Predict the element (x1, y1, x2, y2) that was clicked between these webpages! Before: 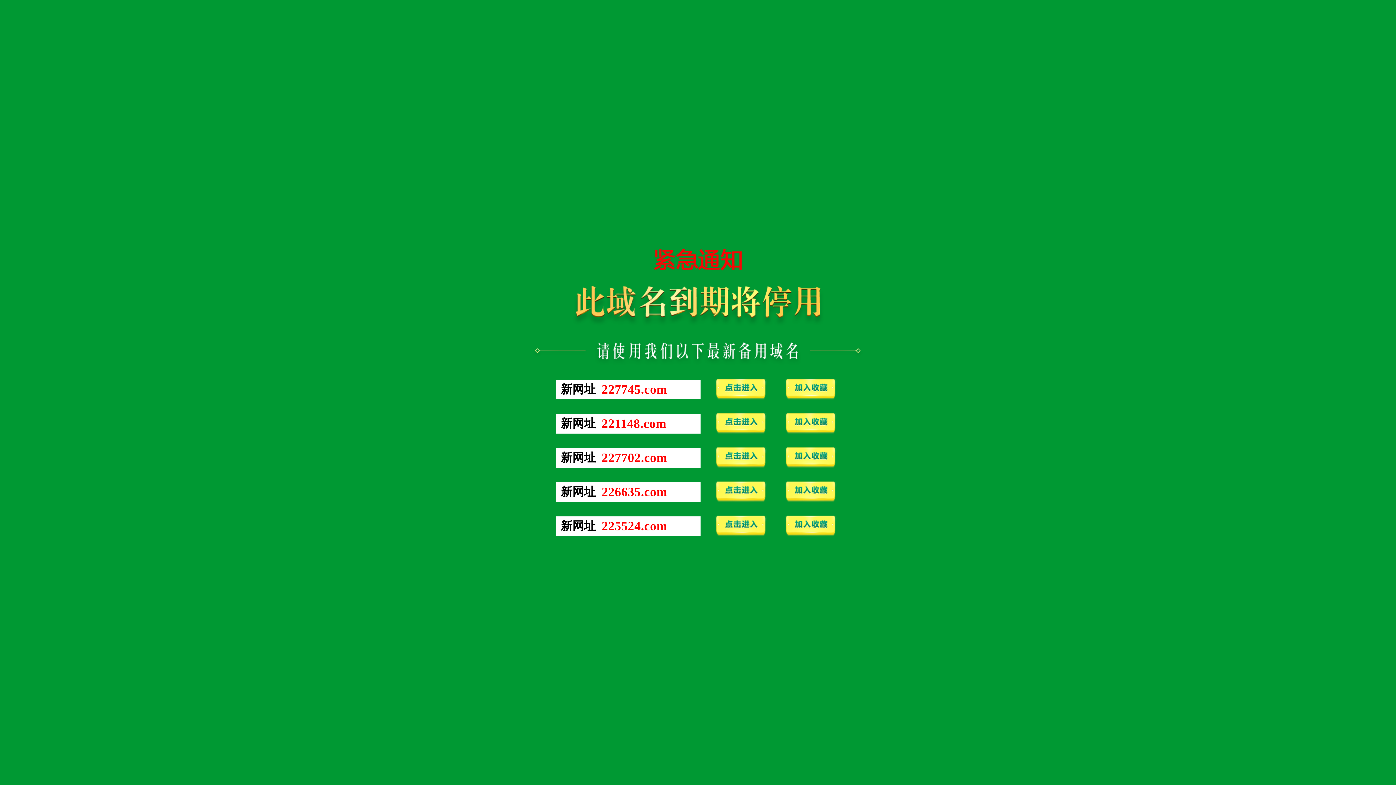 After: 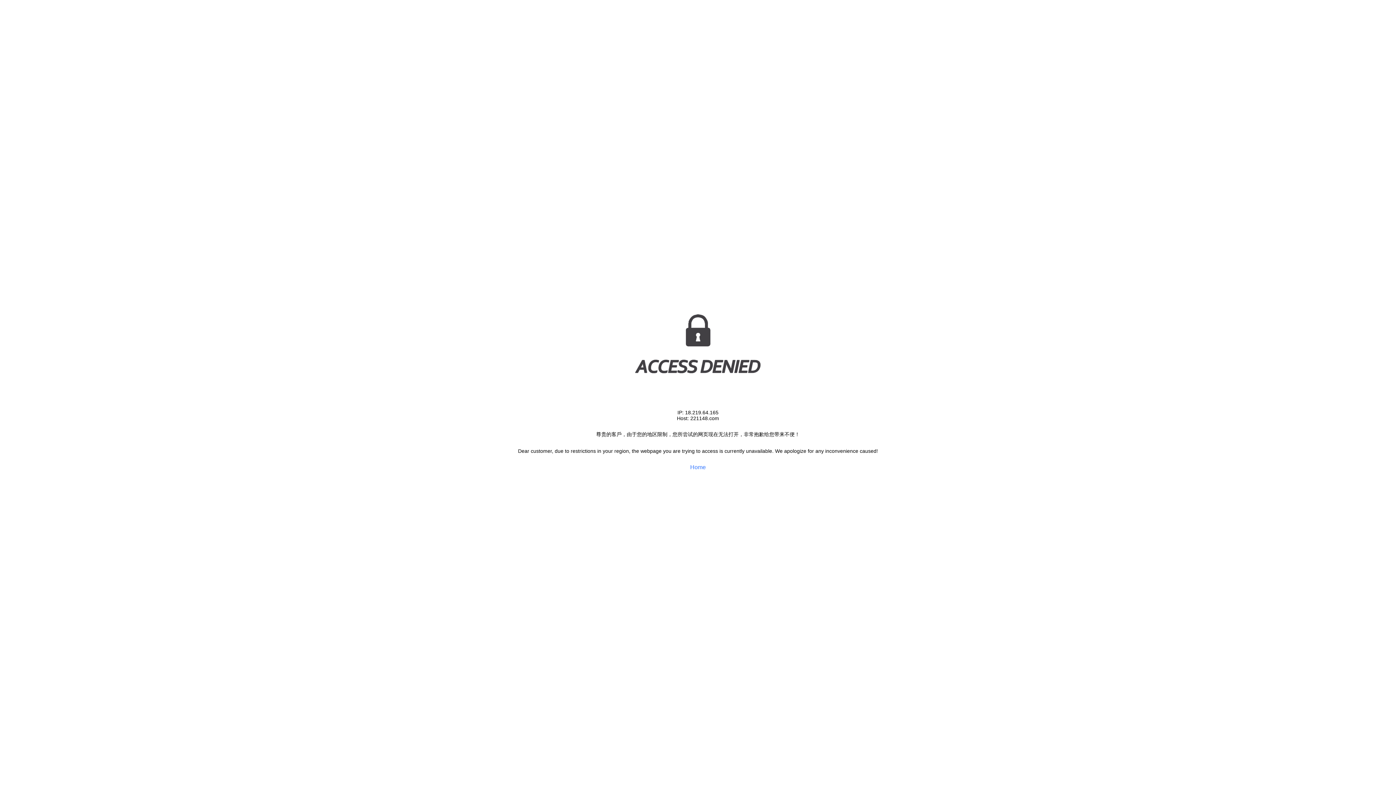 Action: bbox: (601, 422, 666, 429) label: 221148.com